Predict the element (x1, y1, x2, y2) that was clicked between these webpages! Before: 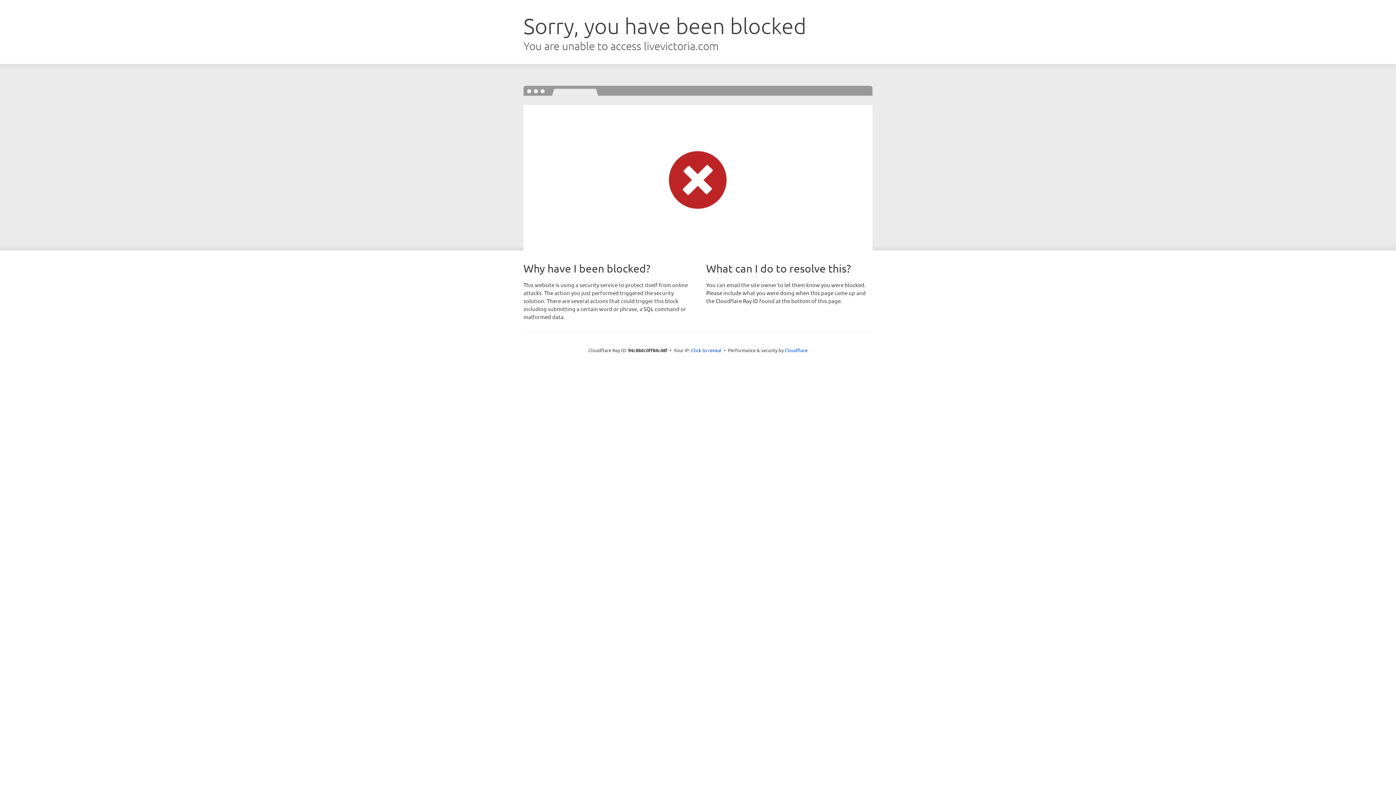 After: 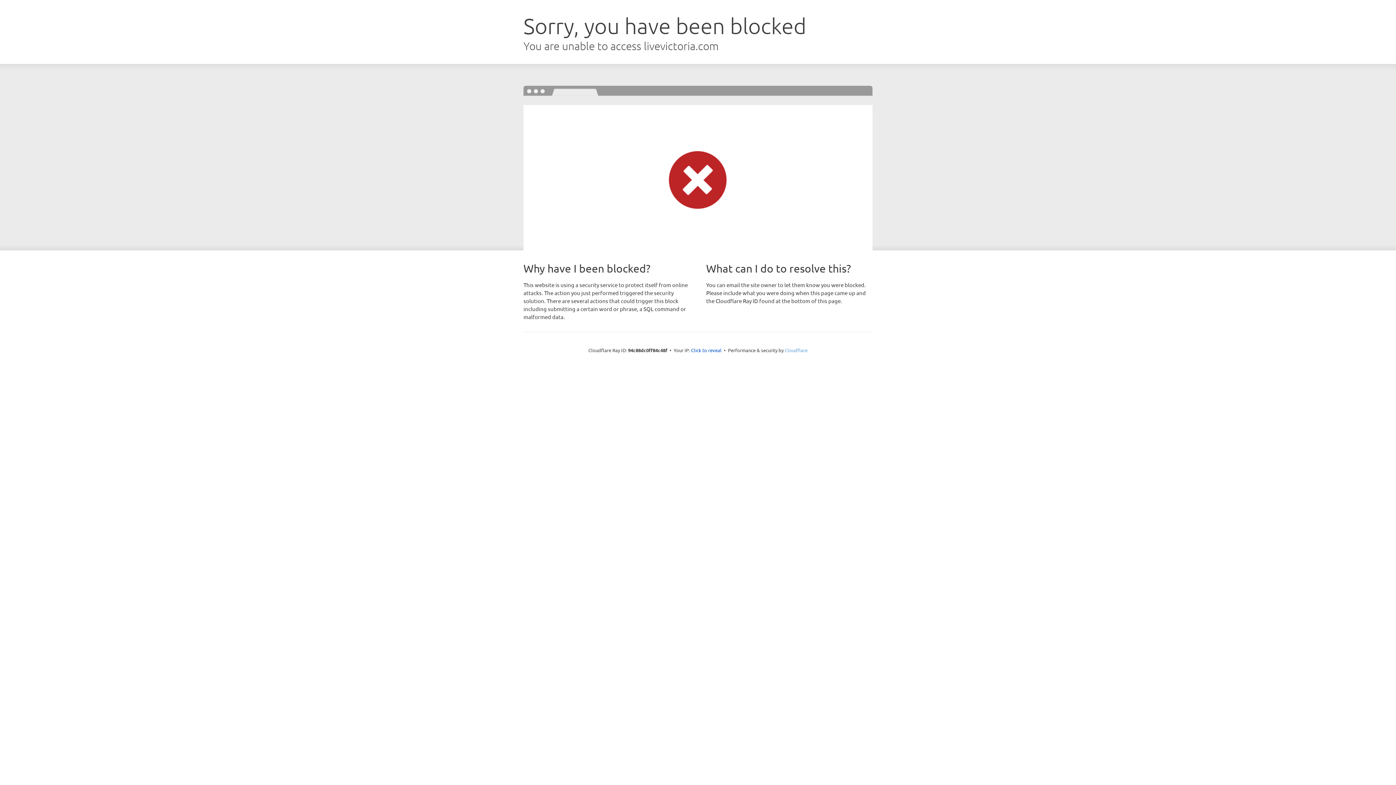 Action: label: Cloudflare bbox: (784, 347, 807, 353)